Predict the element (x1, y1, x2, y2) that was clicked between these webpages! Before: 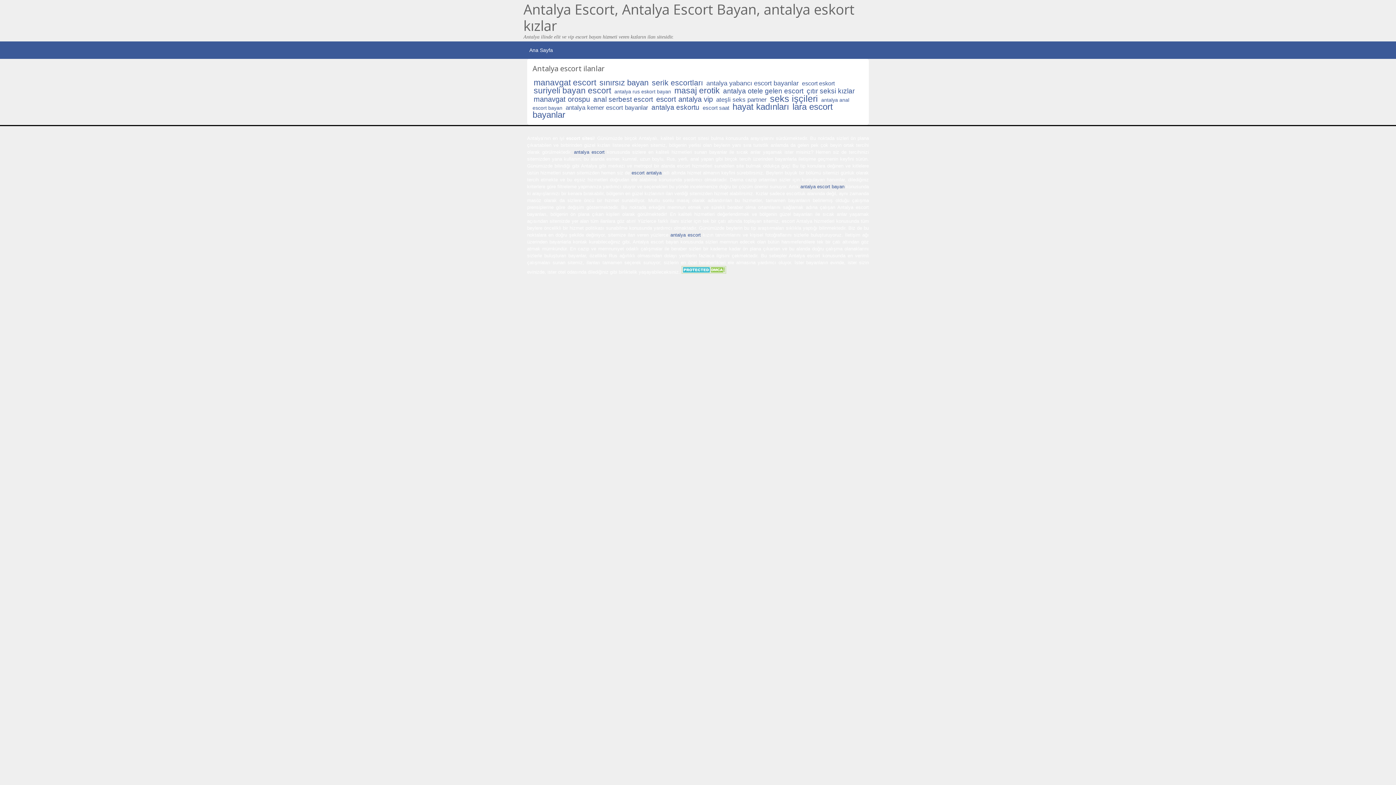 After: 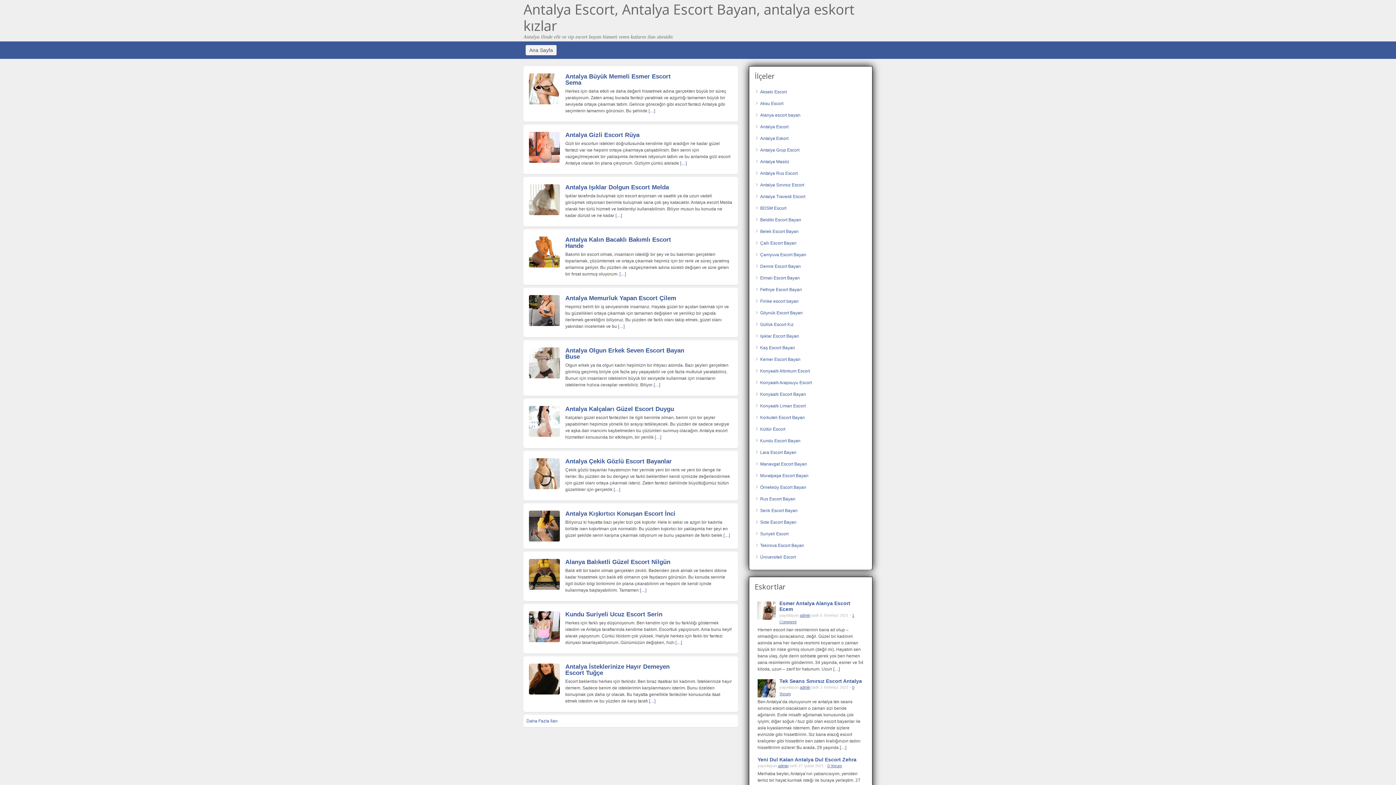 Action: bbox: (800, 184, 844, 189) label: antalya escort bayan